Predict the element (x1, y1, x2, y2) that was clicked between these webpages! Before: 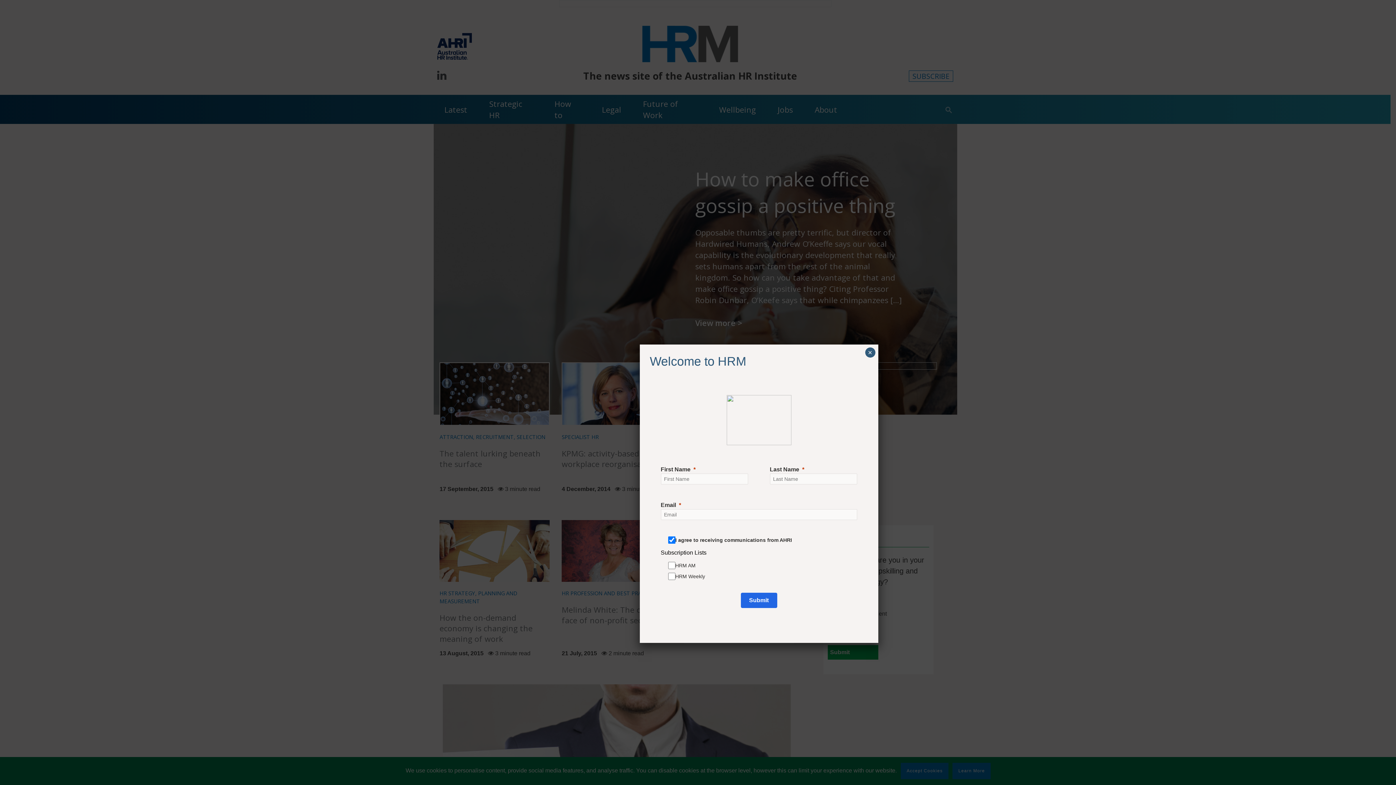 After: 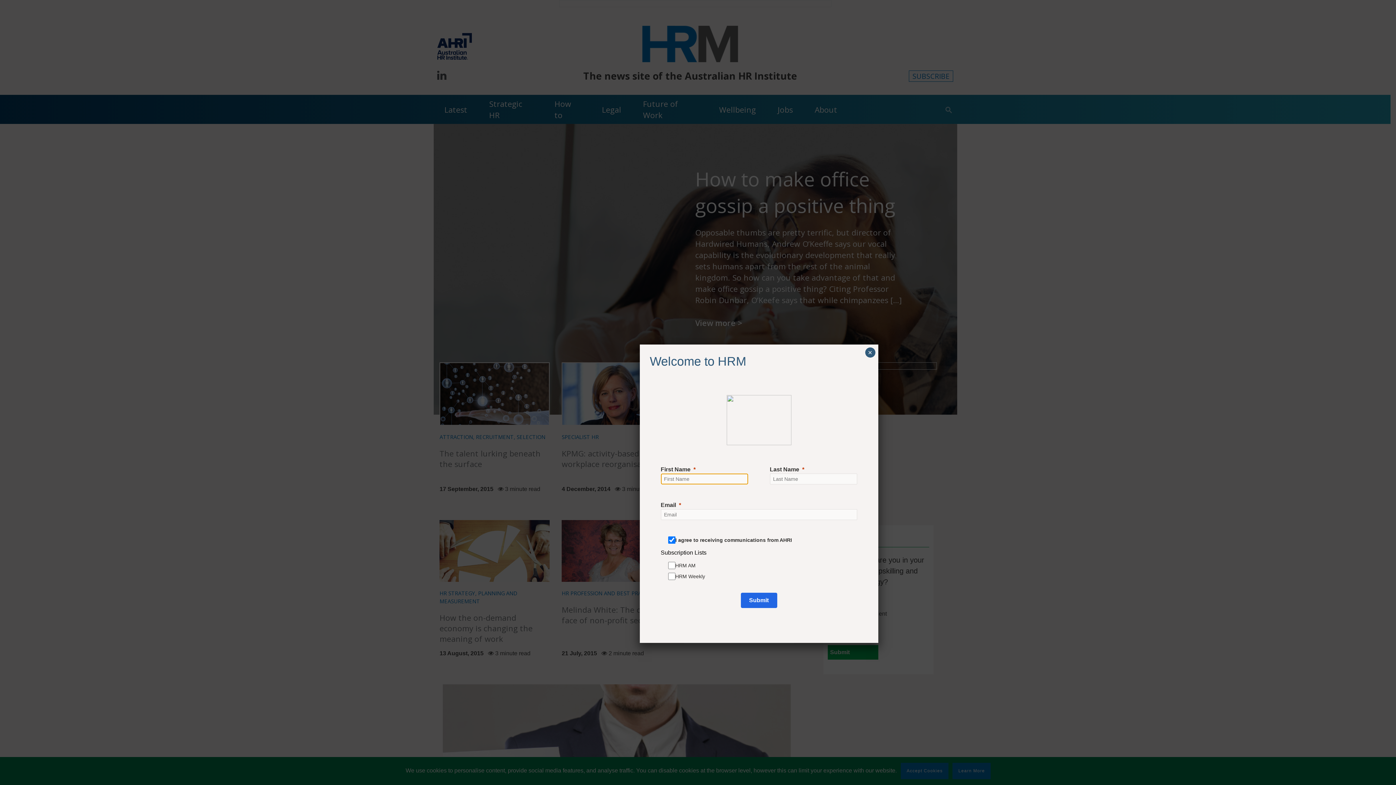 Action: bbox: (740, 592, 777, 608) label: Submit